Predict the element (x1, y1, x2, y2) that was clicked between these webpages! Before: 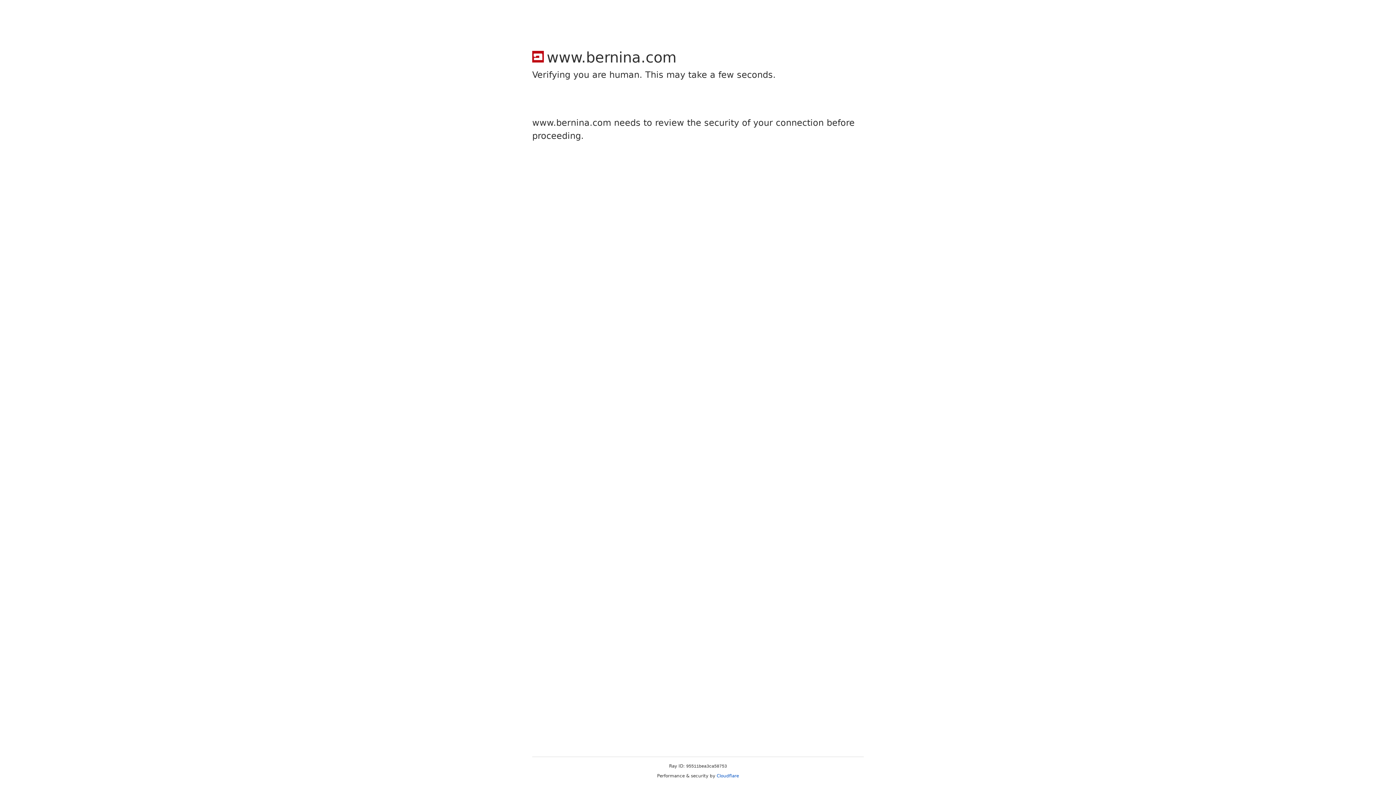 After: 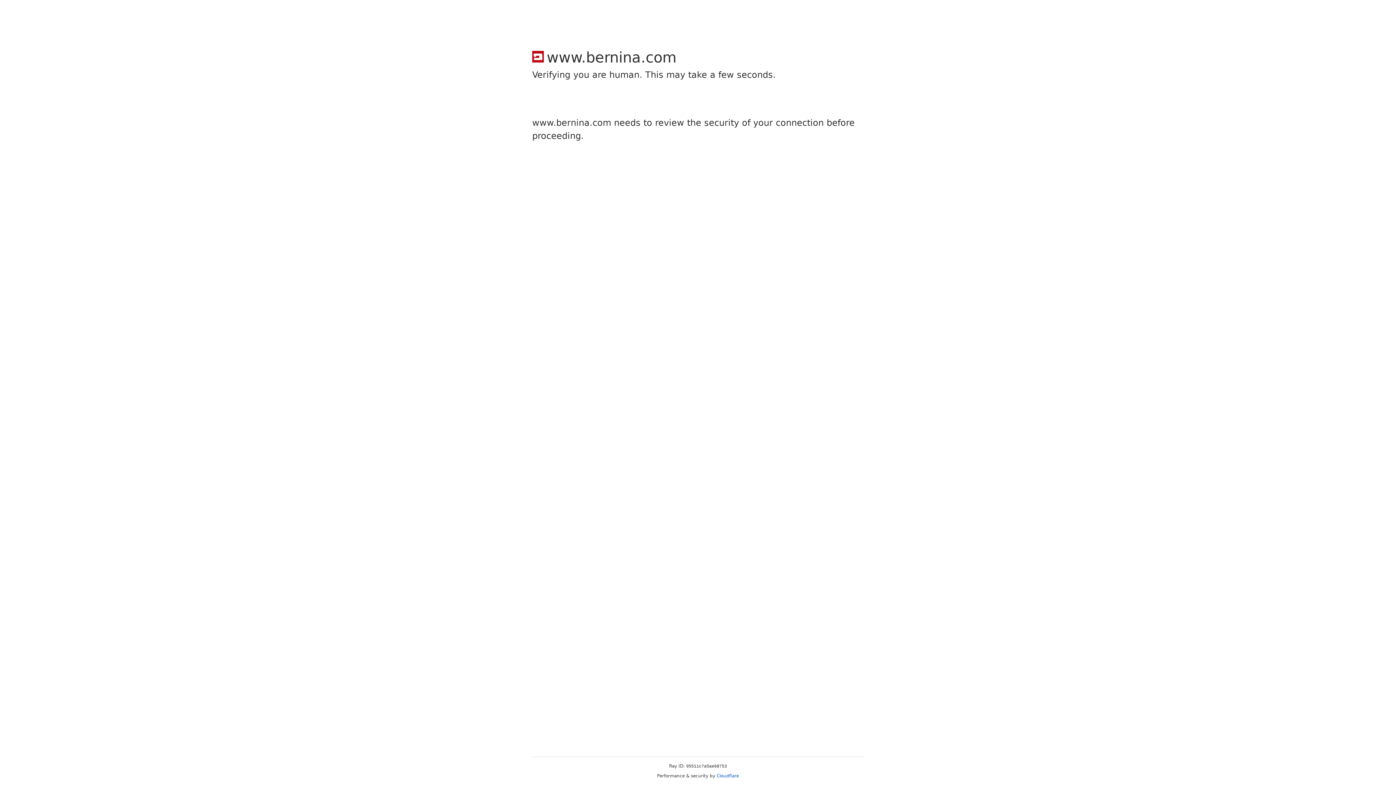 Action: bbox: (716, 773, 739, 778) label: Cloudflare